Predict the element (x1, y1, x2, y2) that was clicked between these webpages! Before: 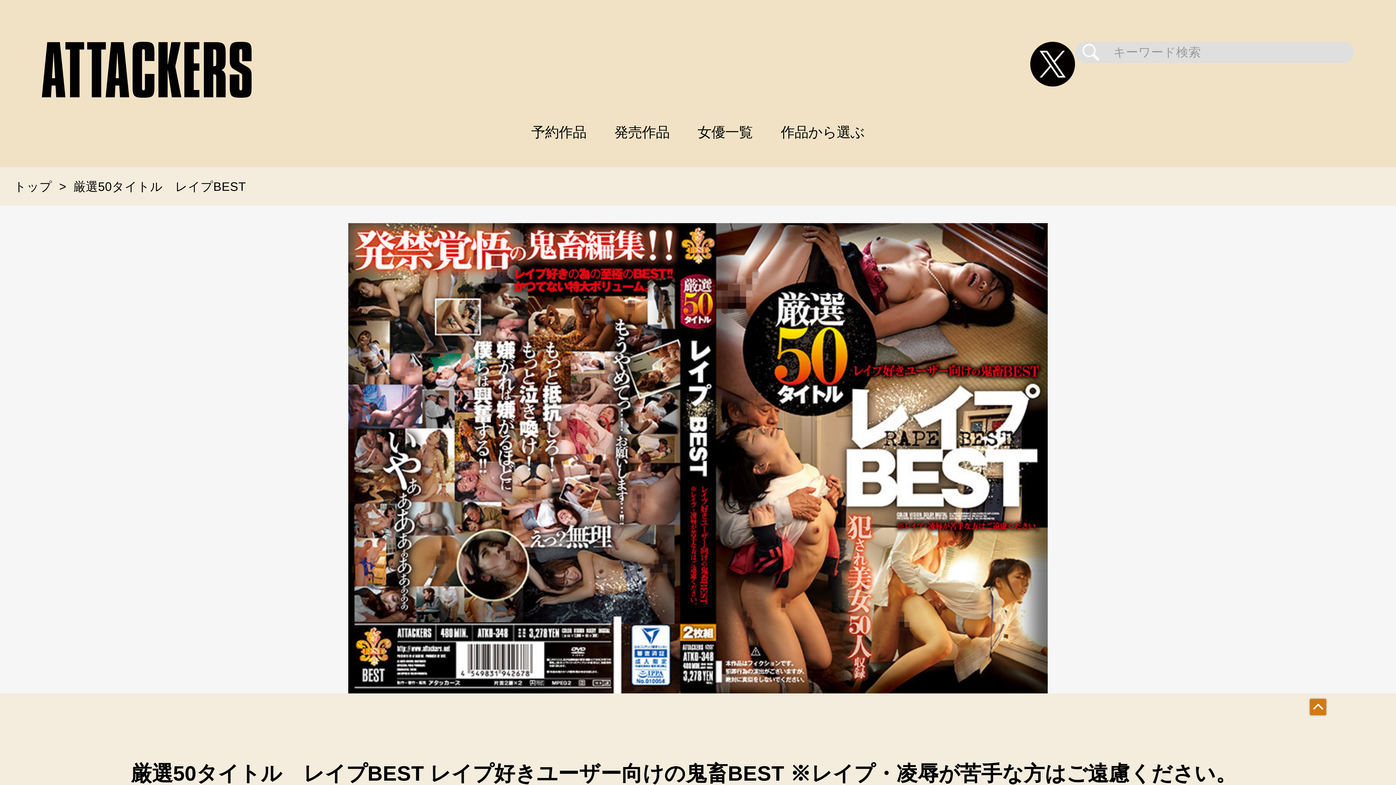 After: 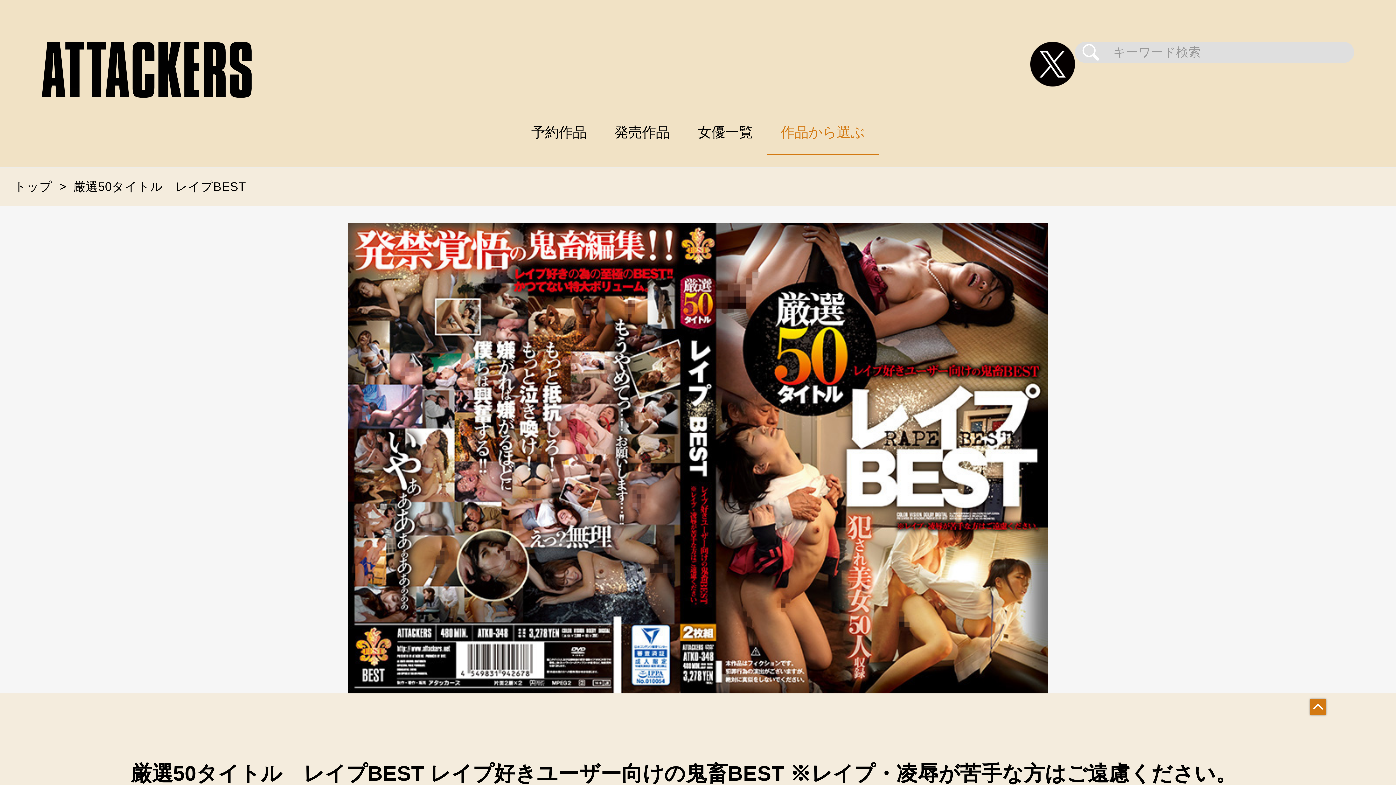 Action: label: 作品から選ぶ bbox: (767, 97, 878, 167)